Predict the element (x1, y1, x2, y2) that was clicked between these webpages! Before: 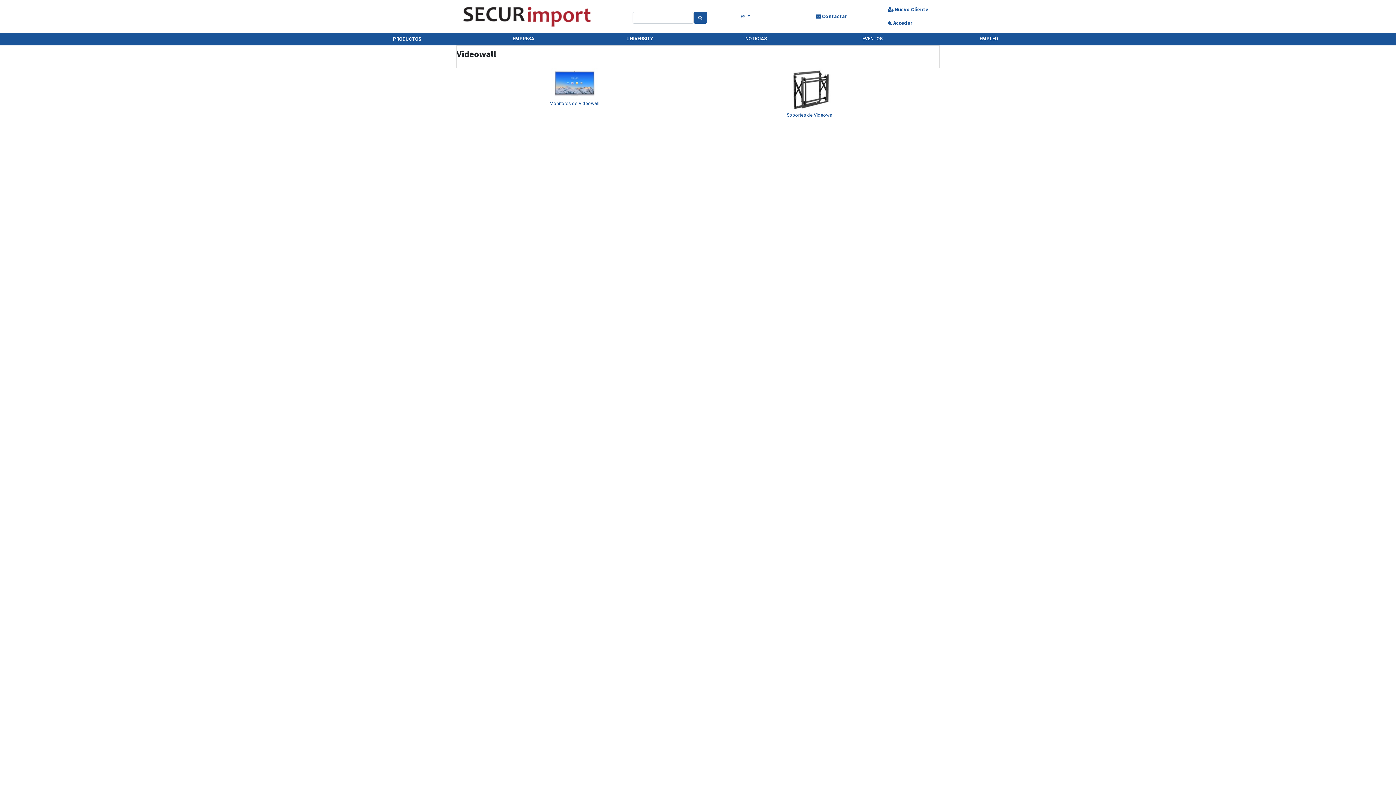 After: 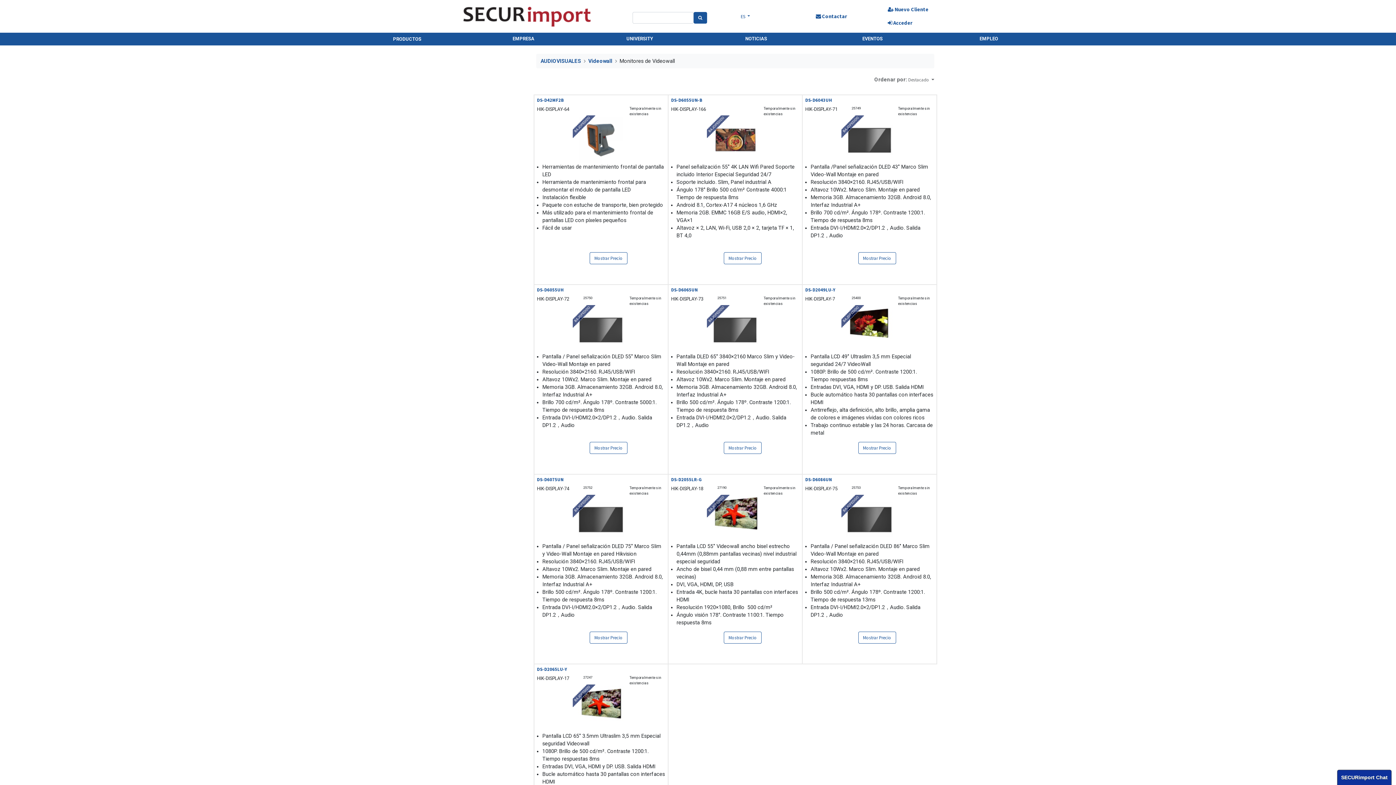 Action: label: Monitores de Videowall bbox: (549, 100, 599, 106)